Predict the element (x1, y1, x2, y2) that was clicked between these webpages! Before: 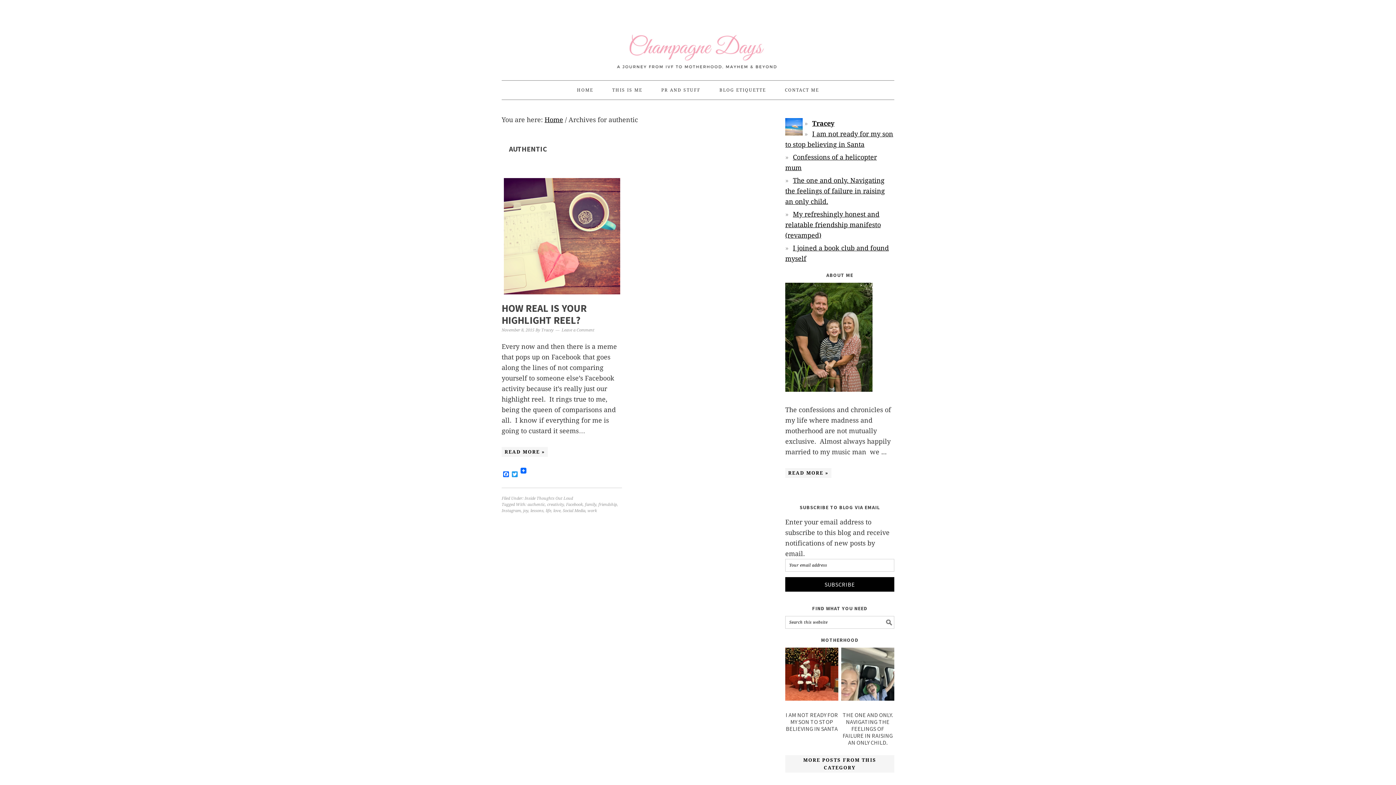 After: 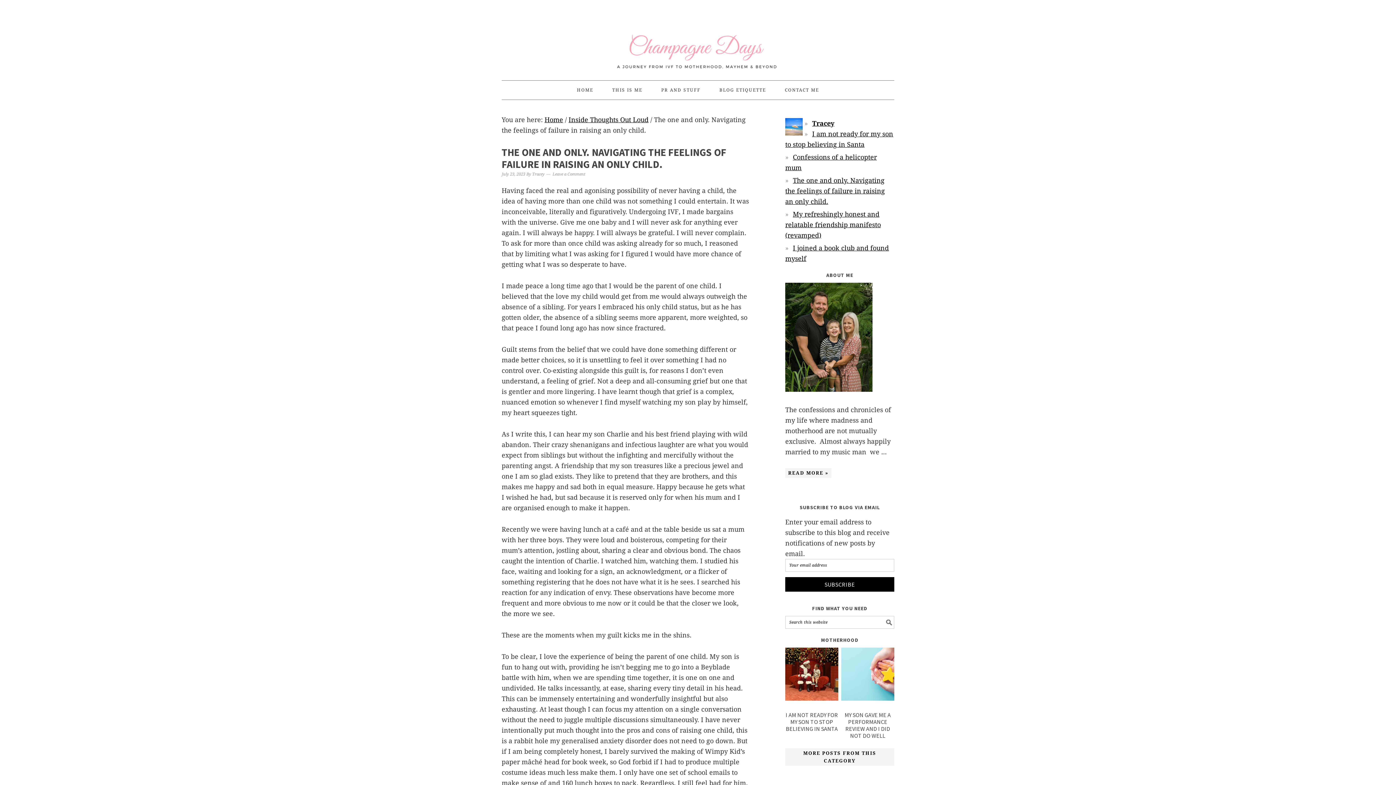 Action: bbox: (785, 176, 885, 205) label: The one and only. Navigating the feelings of failure in raising an only child.